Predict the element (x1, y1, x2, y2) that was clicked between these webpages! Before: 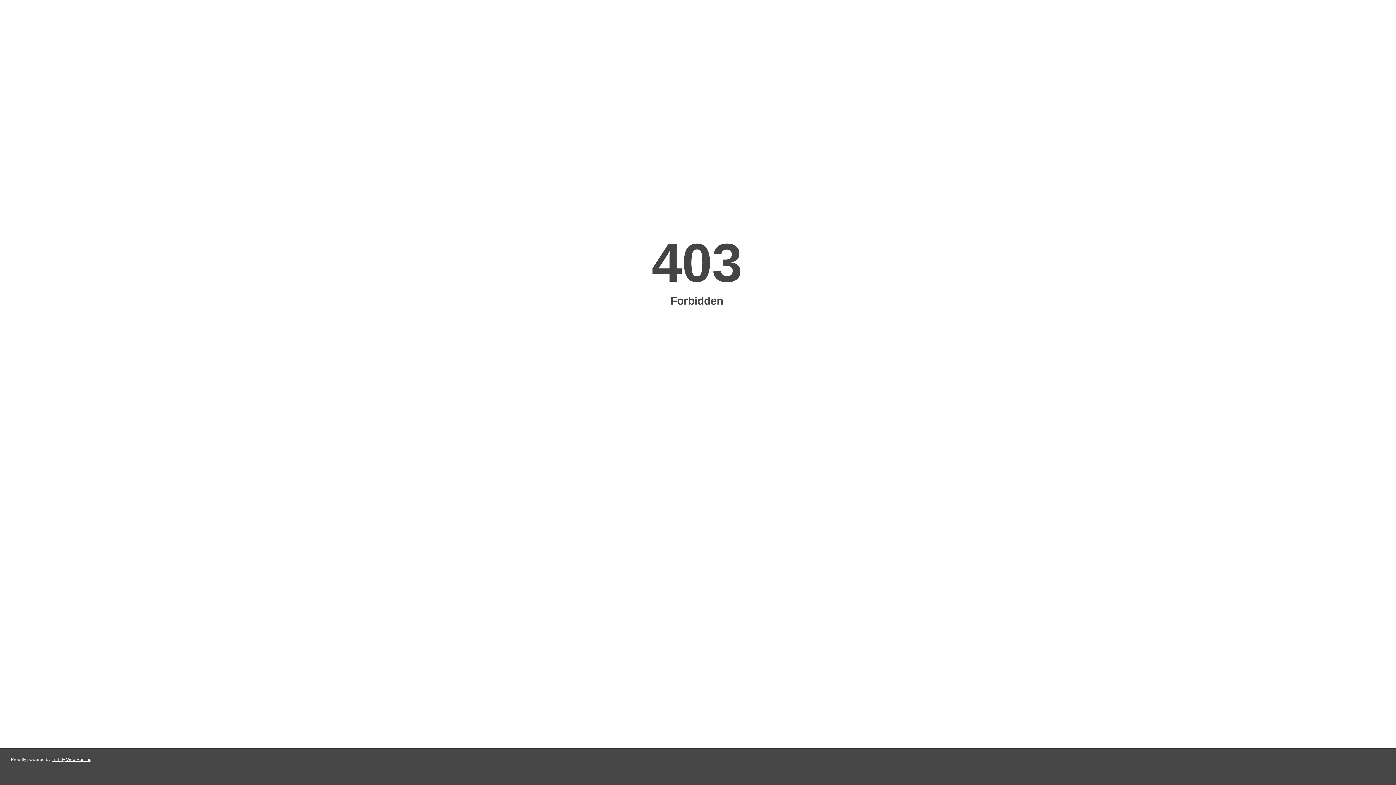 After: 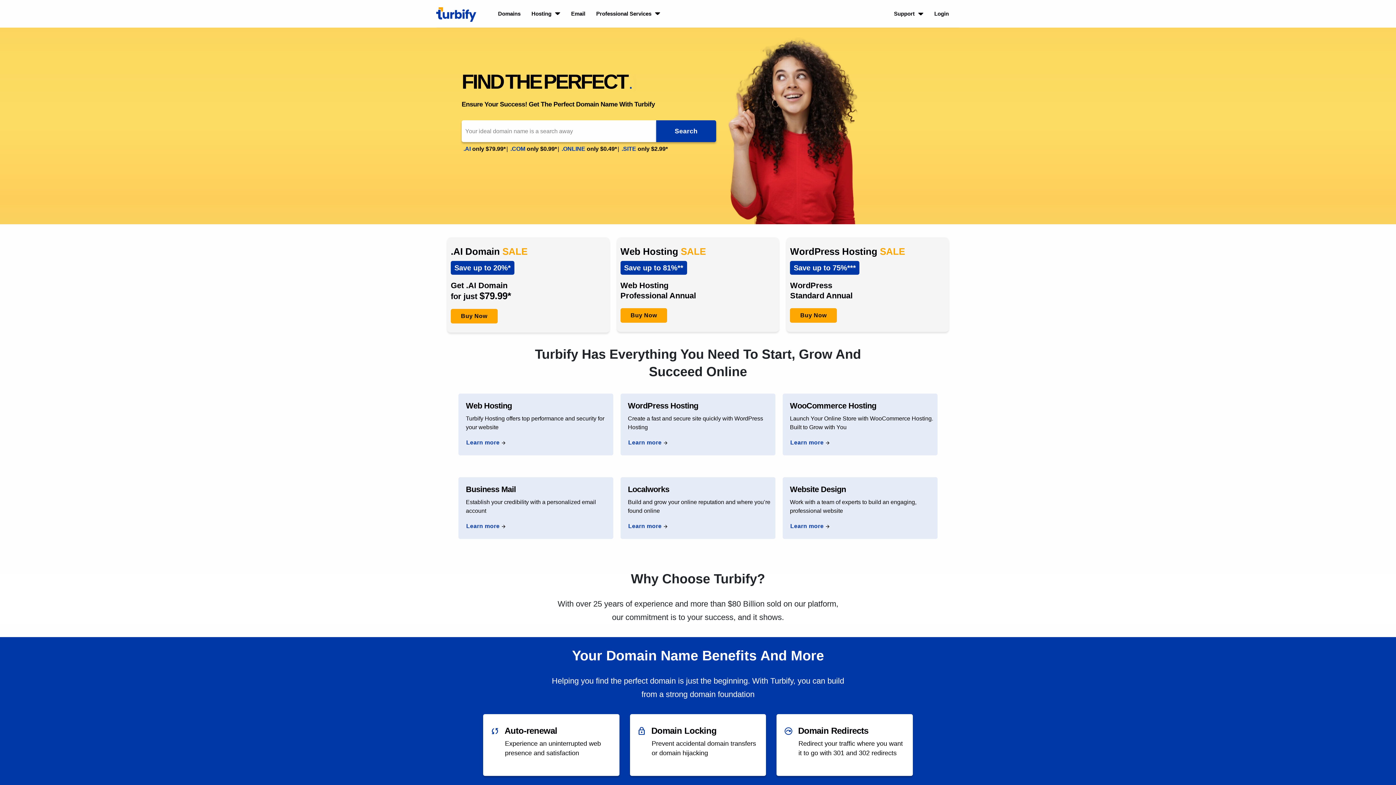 Action: bbox: (51, 757, 91, 762) label: Turbify Web Hosting